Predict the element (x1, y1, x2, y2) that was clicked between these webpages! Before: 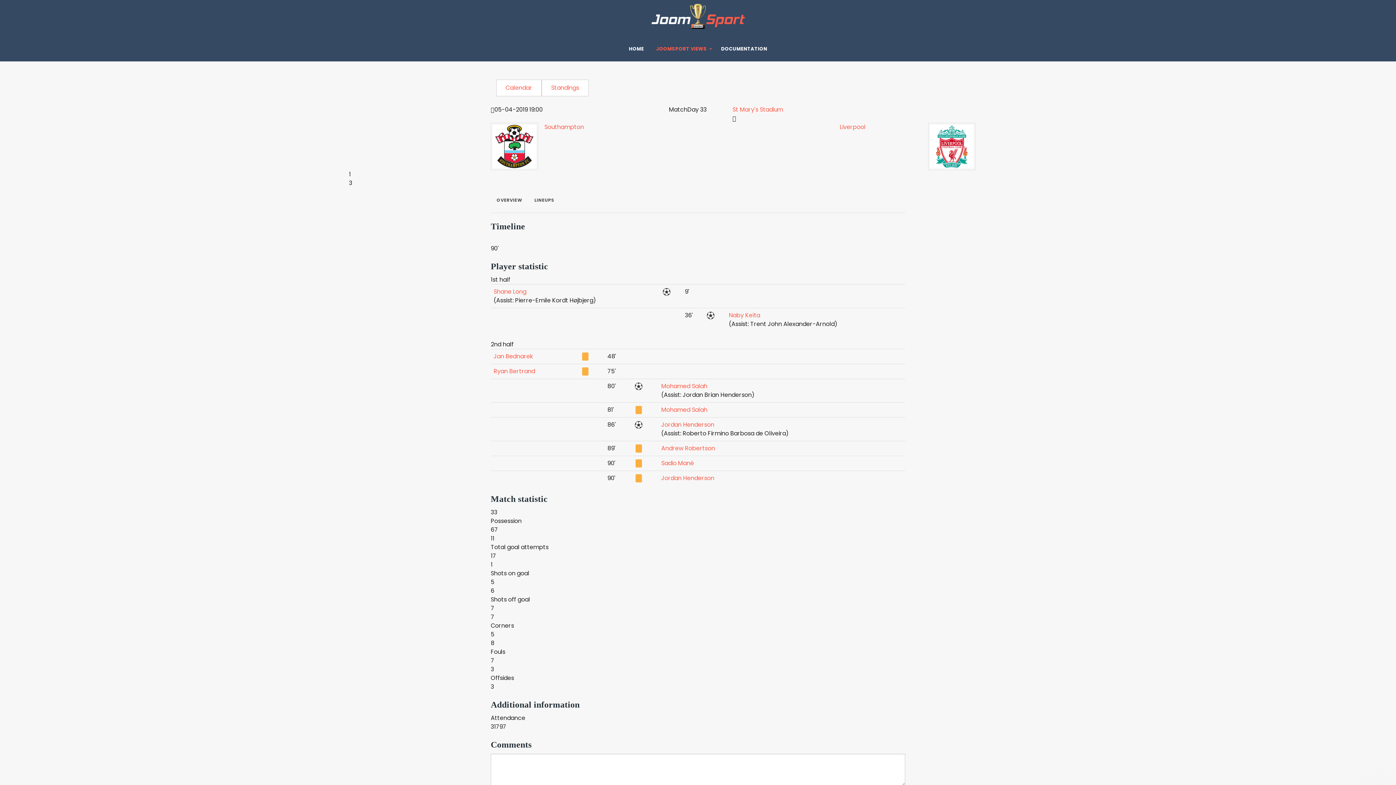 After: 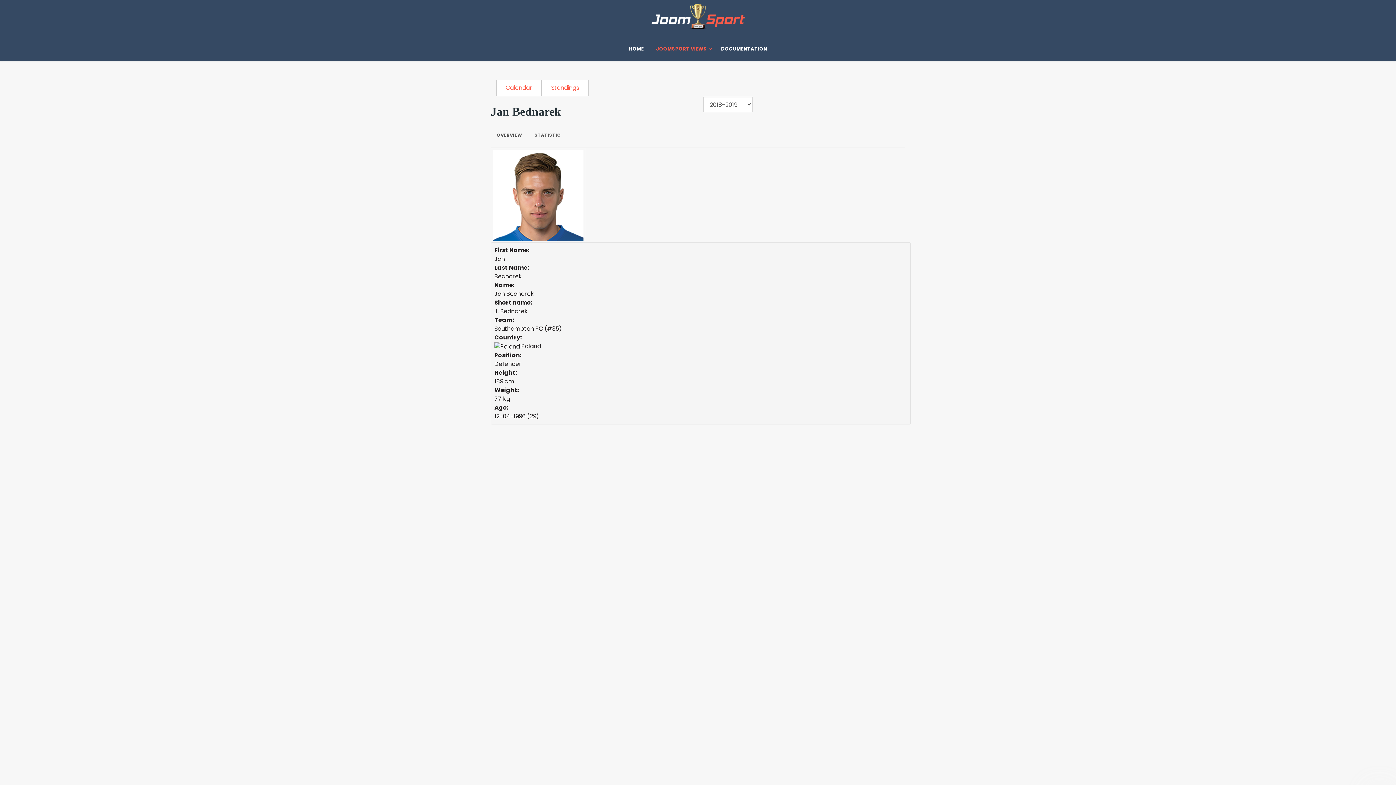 Action: label: Jan Bednarek bbox: (493, 352, 533, 360)